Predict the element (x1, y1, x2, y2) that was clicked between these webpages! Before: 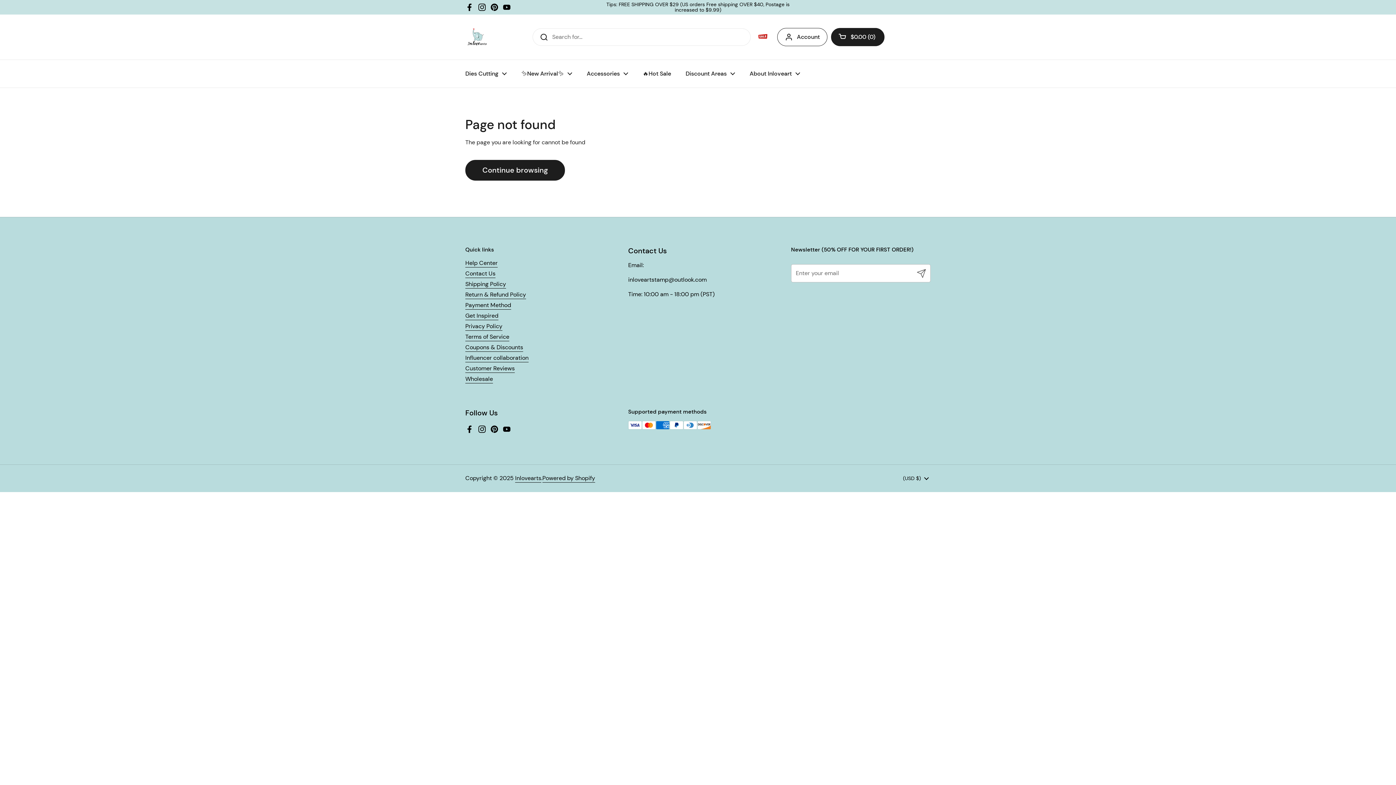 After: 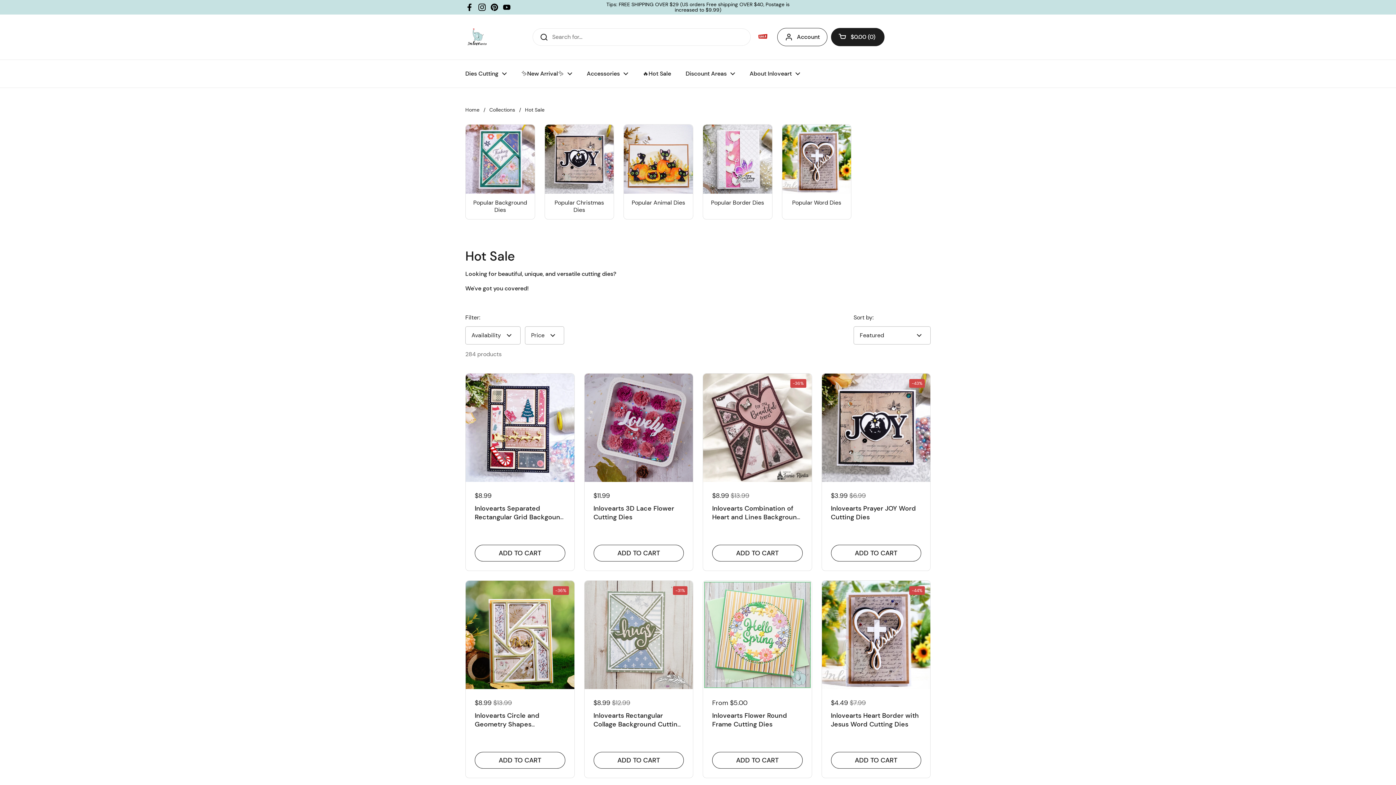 Action: label: 🔥Hot Sale bbox: (635, 65, 678, 82)